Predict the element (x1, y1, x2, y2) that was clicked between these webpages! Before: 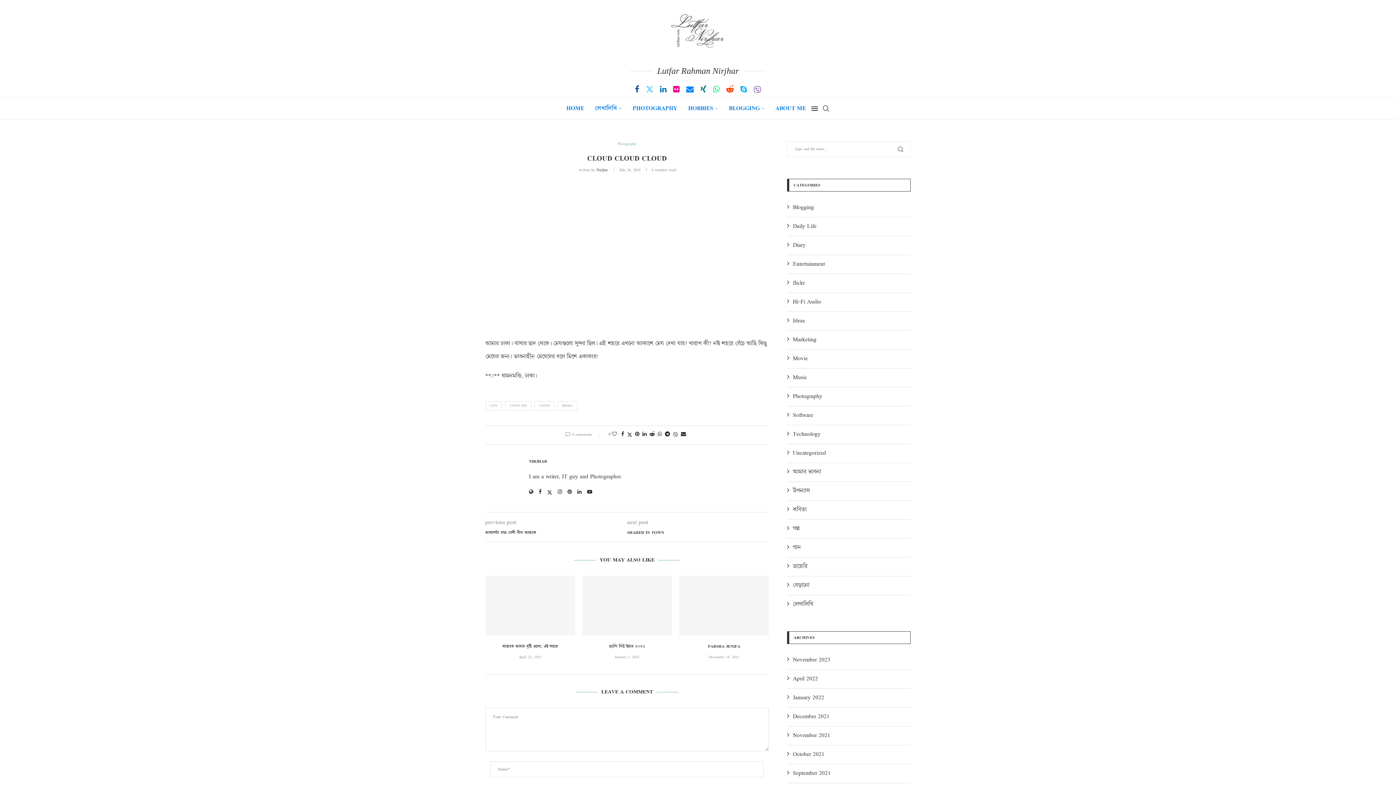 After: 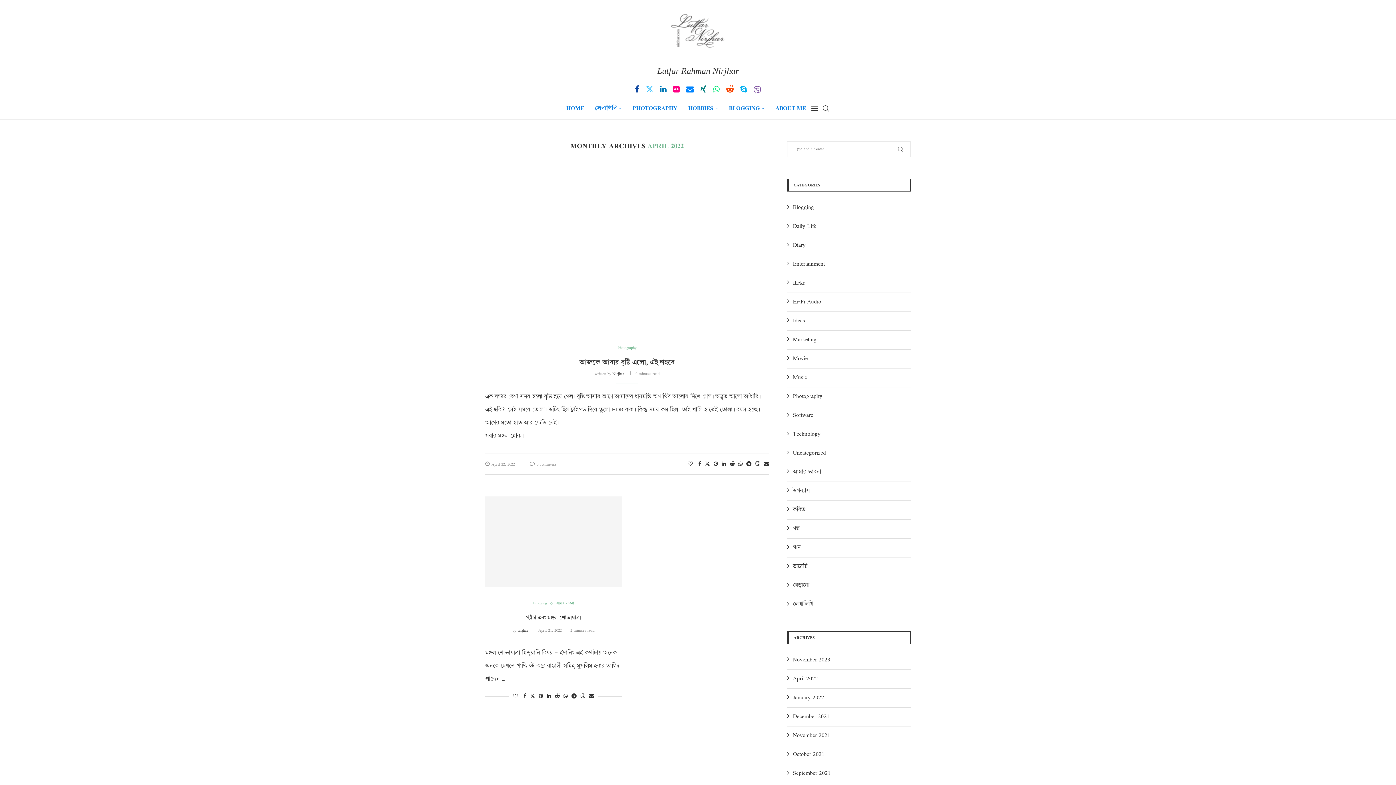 Action: bbox: (787, 674, 818, 684) label: April 2022